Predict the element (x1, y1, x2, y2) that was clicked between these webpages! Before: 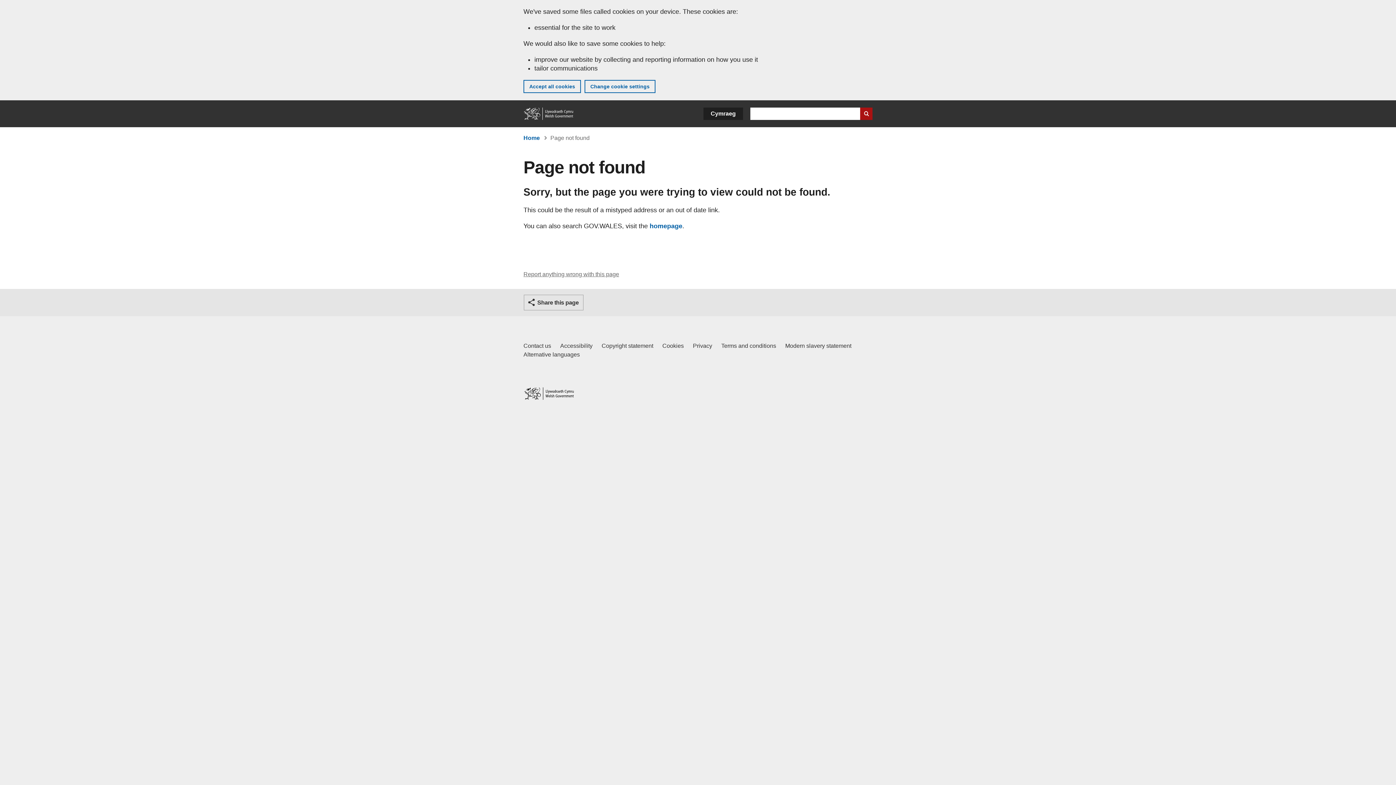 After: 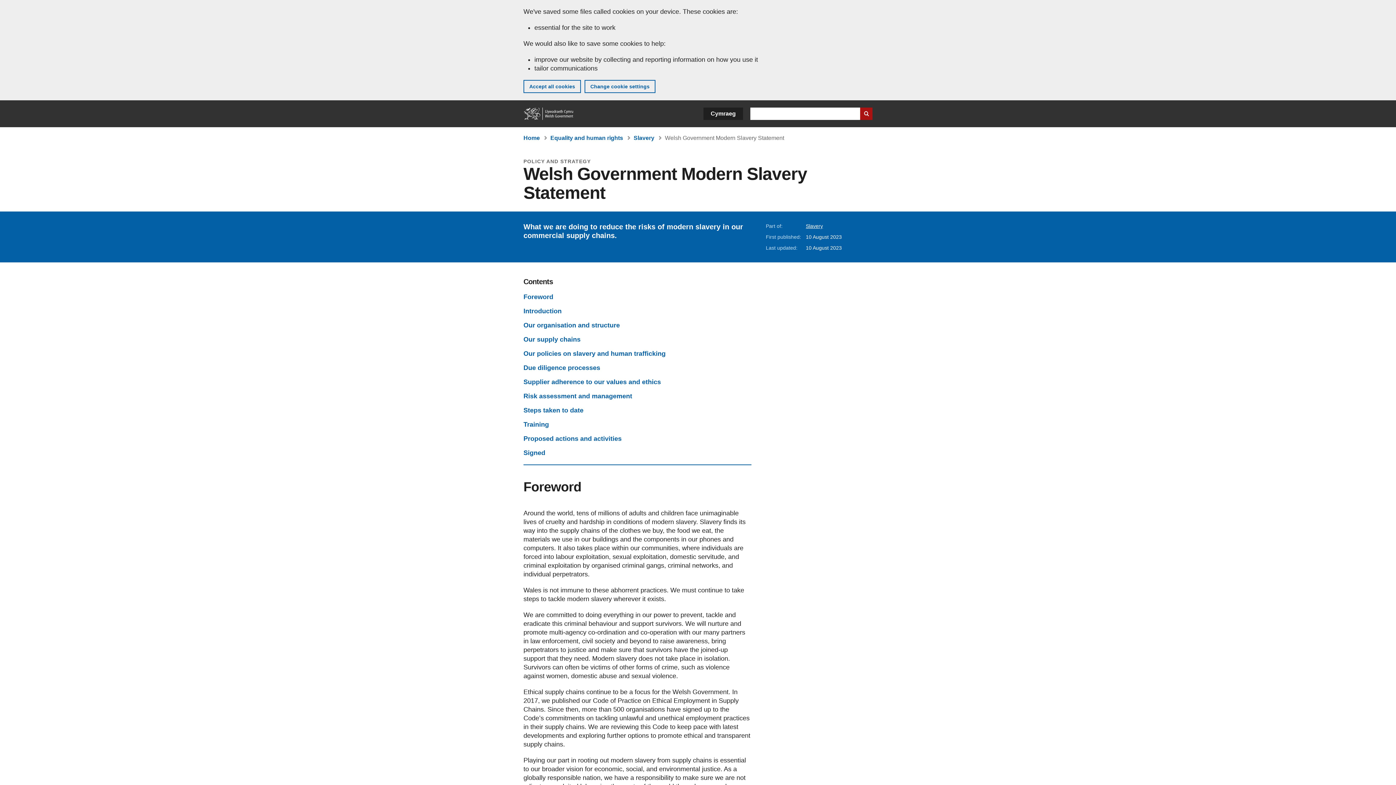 Action: label: Welsh Government Modern Slavery Statement bbox: (785, 341, 851, 350)